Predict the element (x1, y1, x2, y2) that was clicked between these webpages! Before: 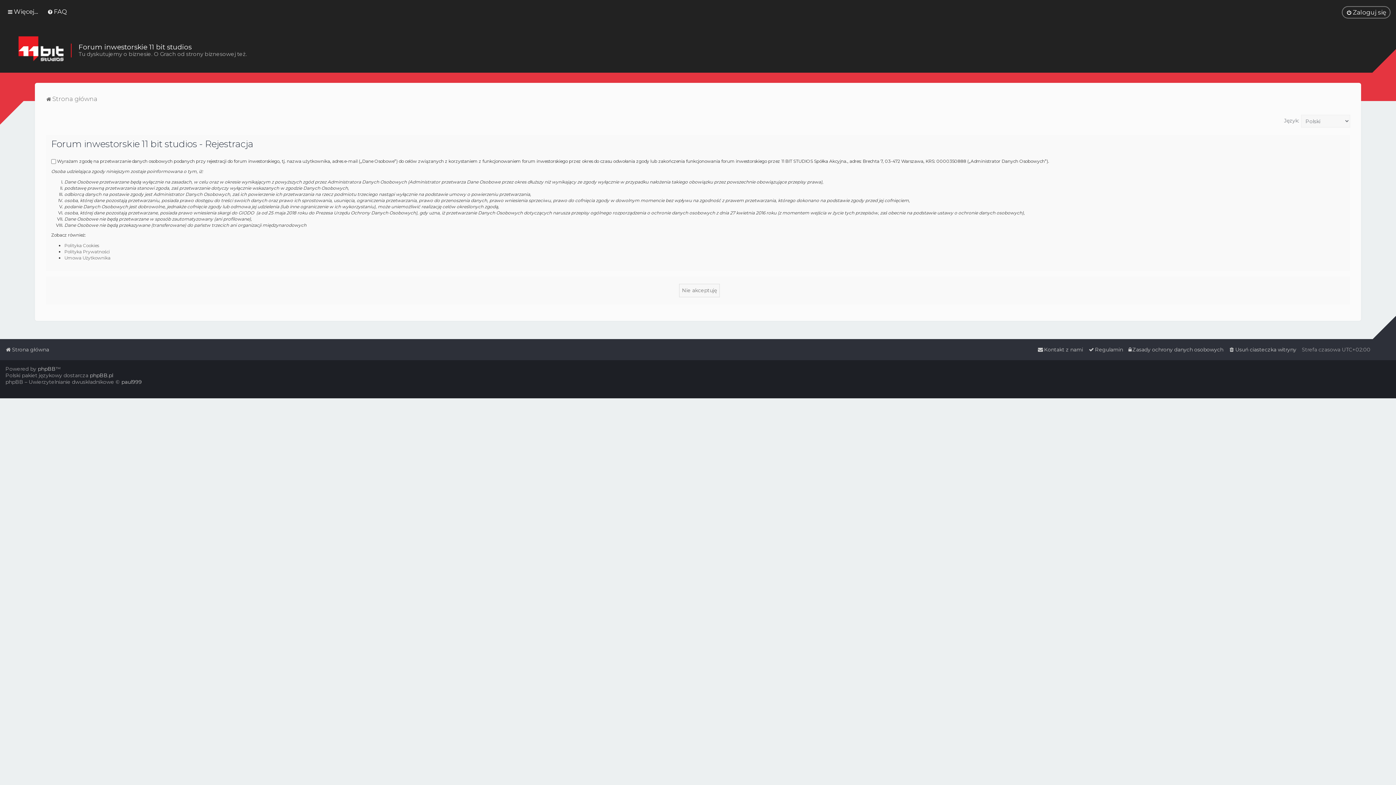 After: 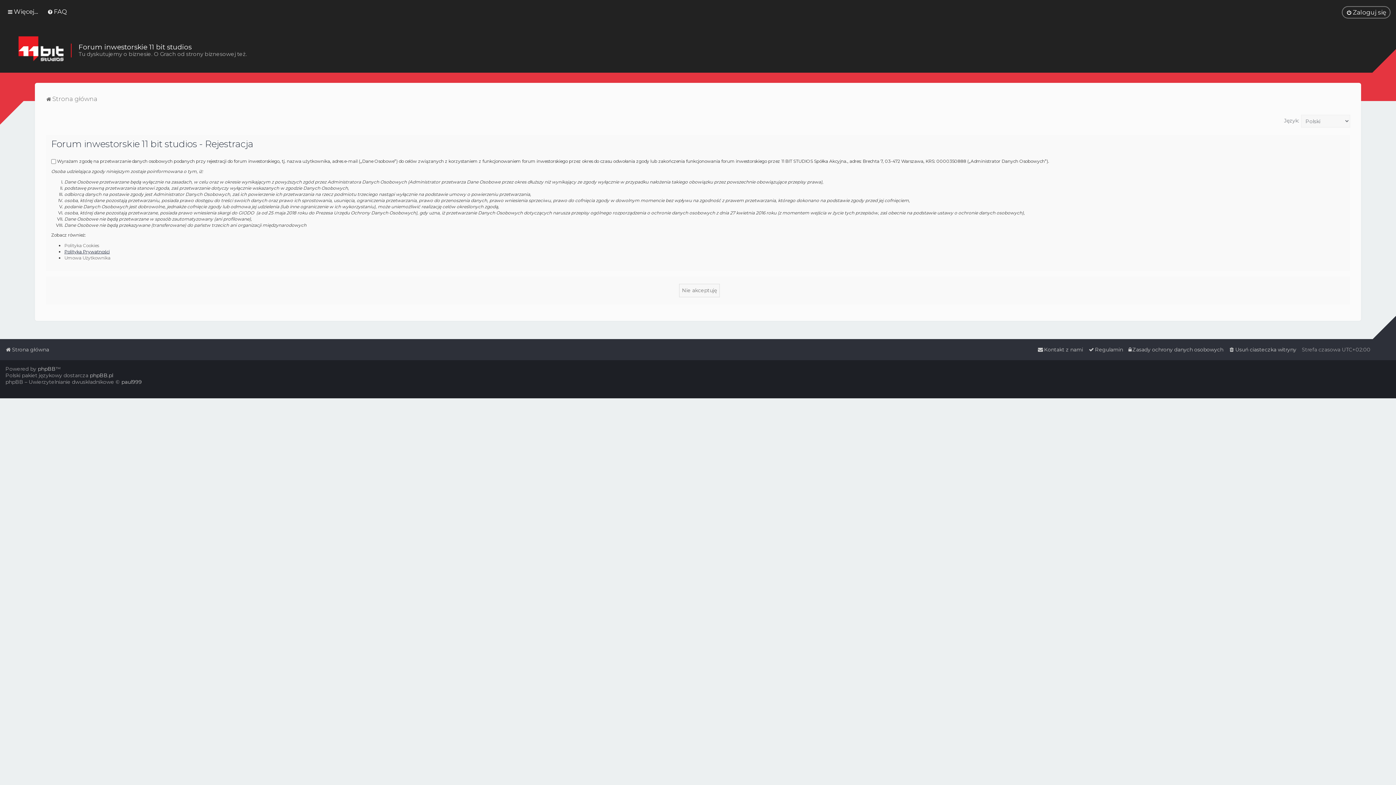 Action: bbox: (64, 248, 109, 254) label: Polityka Prywatności